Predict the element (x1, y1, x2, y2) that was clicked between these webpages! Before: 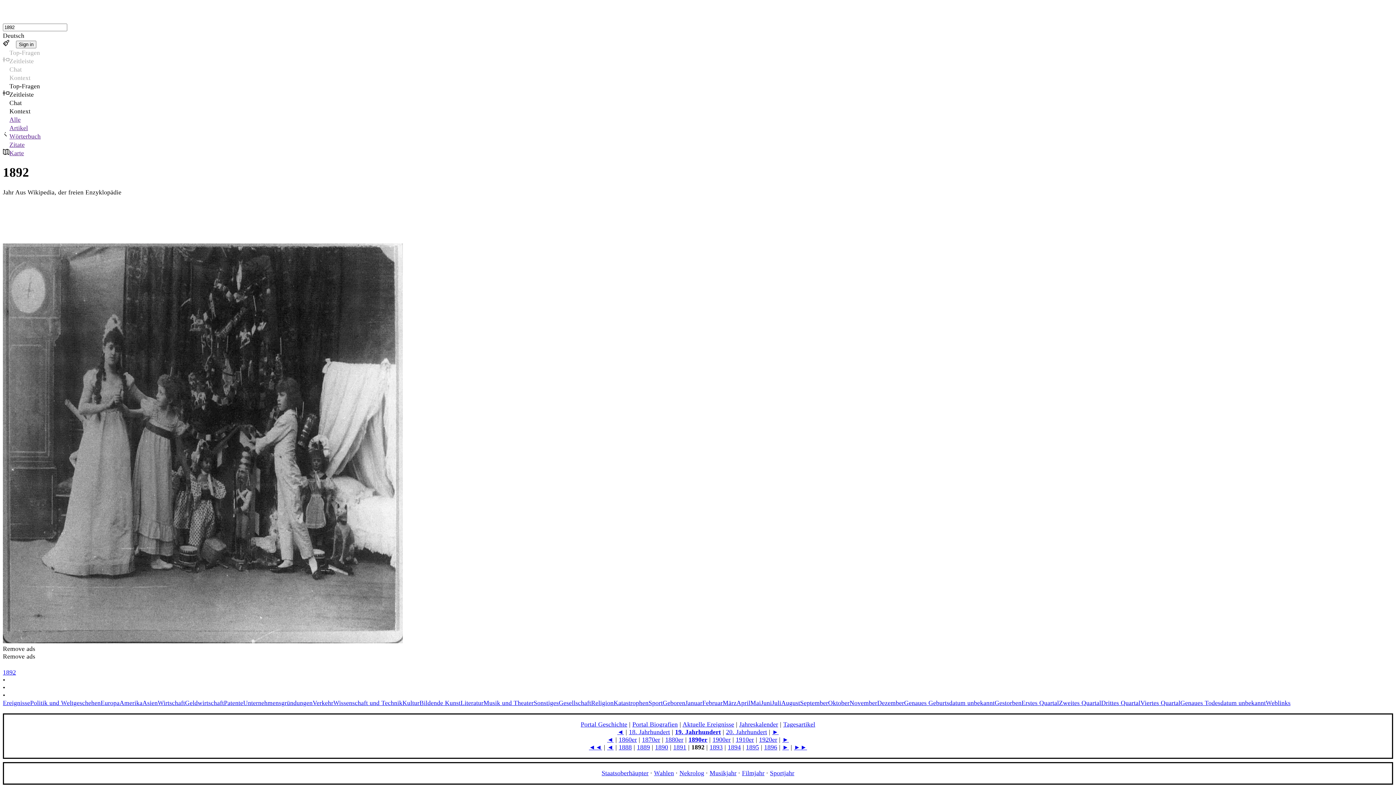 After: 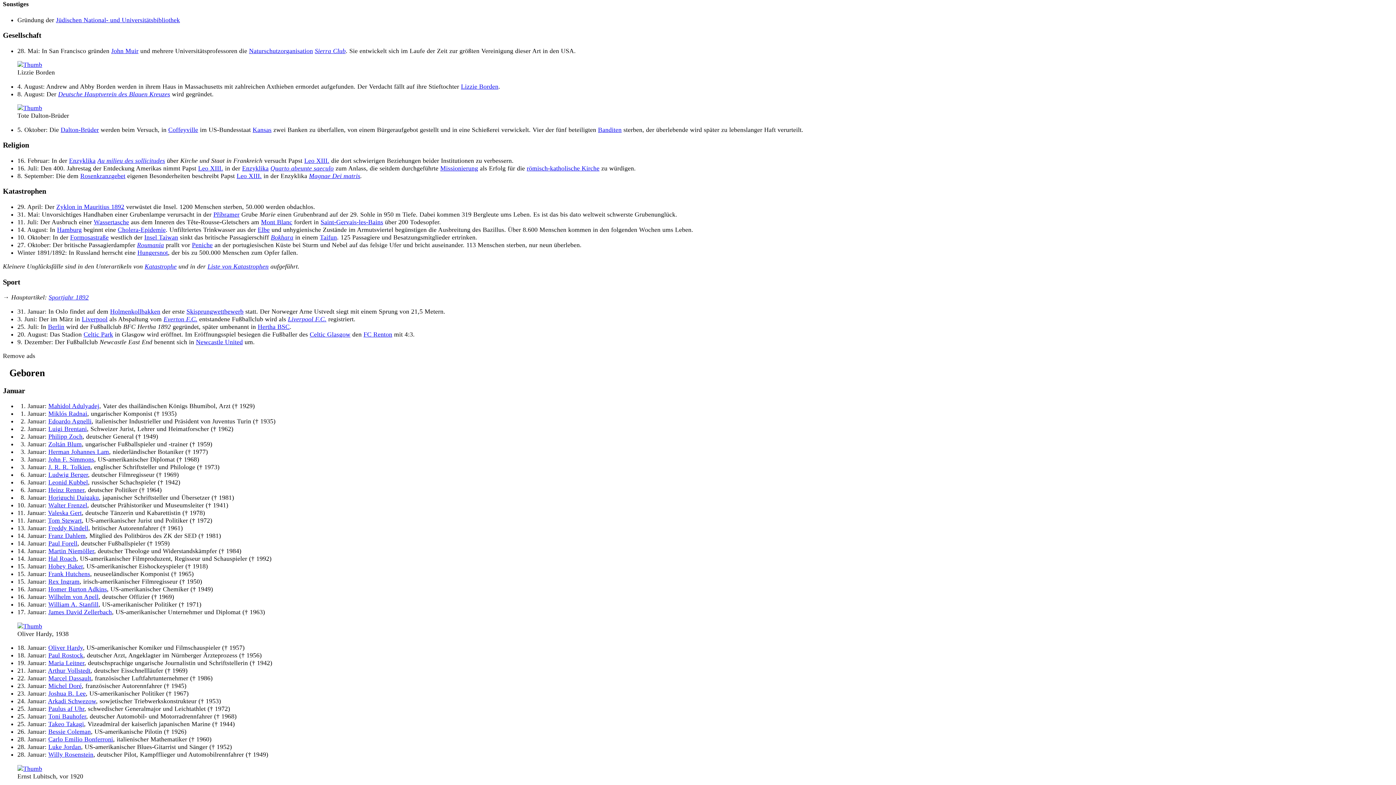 Action: bbox: (533, 699, 558, 707) label: Sonstiges